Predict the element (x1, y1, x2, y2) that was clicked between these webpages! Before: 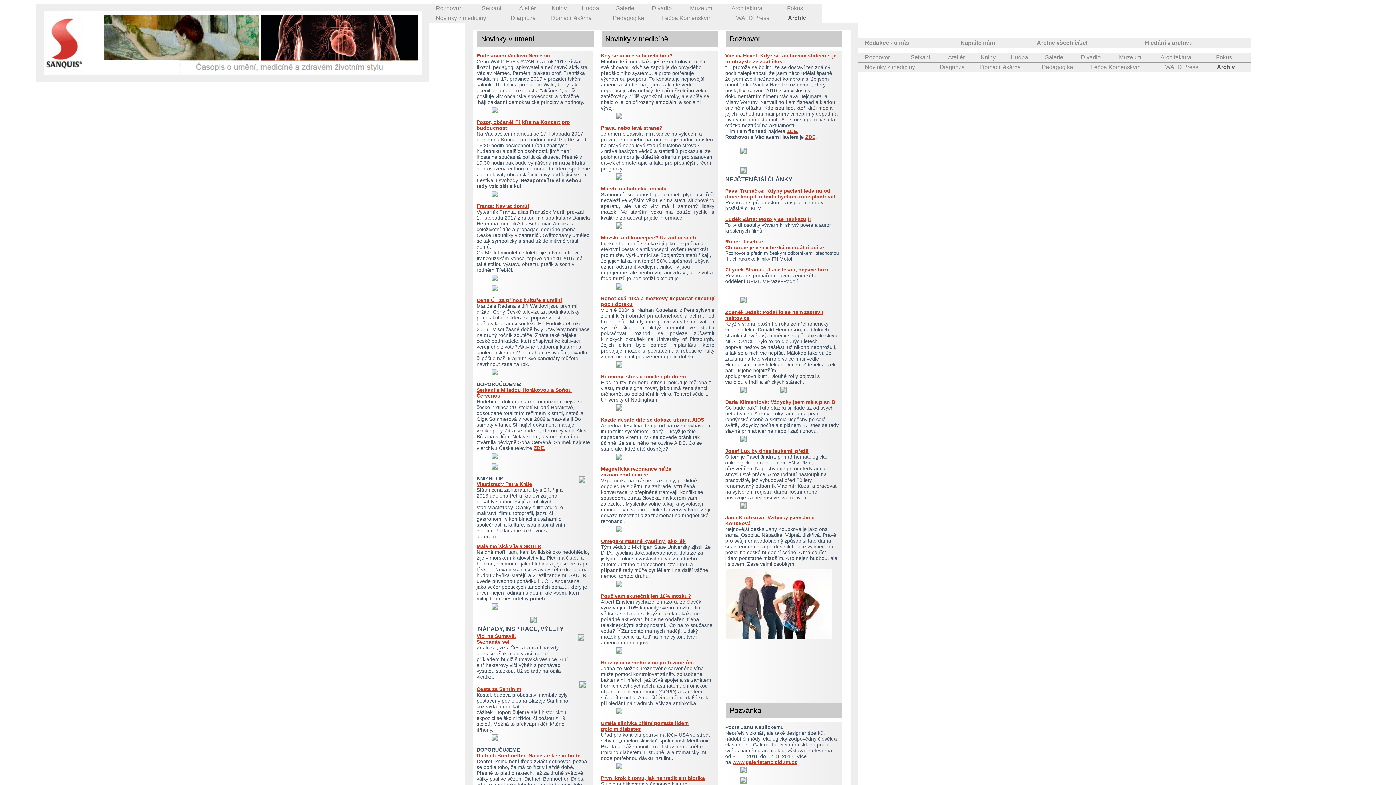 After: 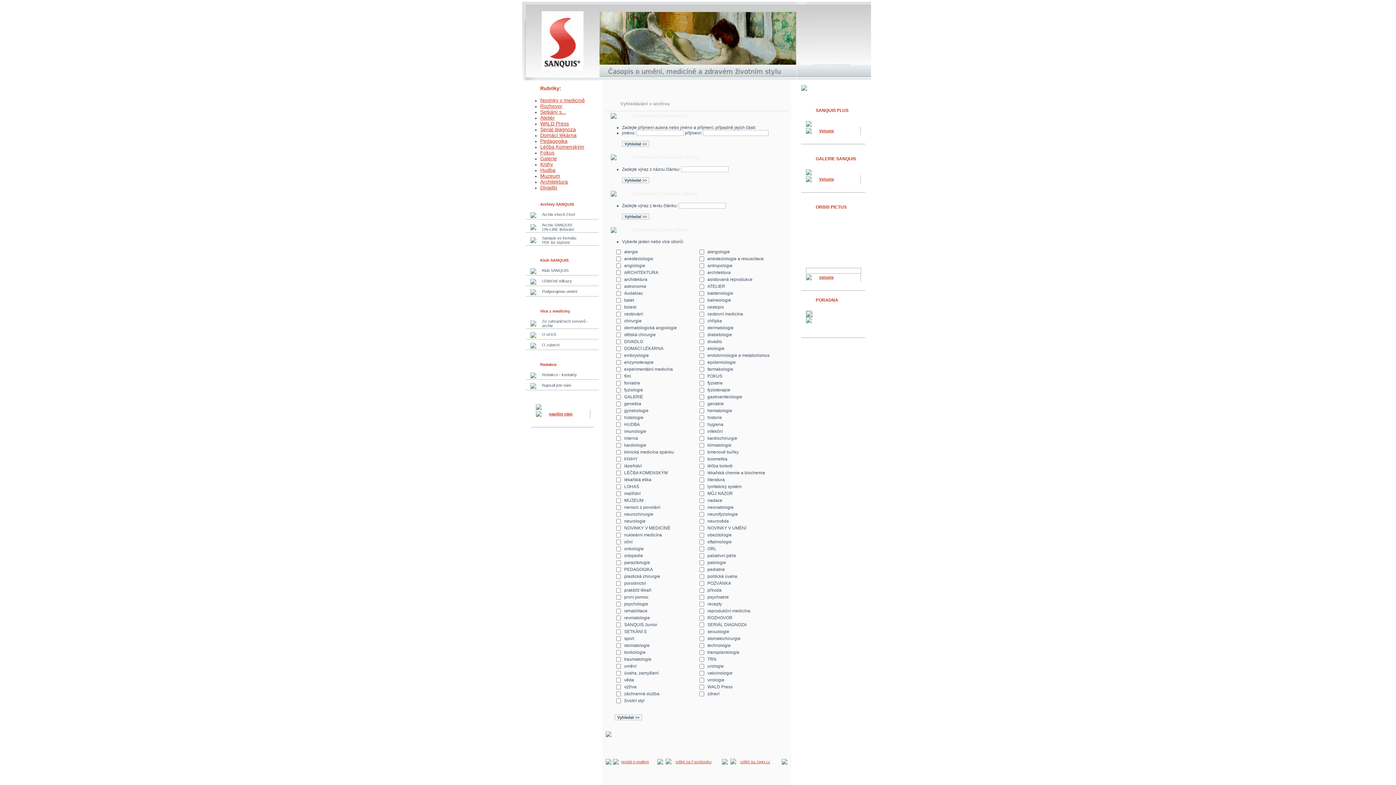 Action: label: Archiv bbox: (1216, 62, 1236, 71)